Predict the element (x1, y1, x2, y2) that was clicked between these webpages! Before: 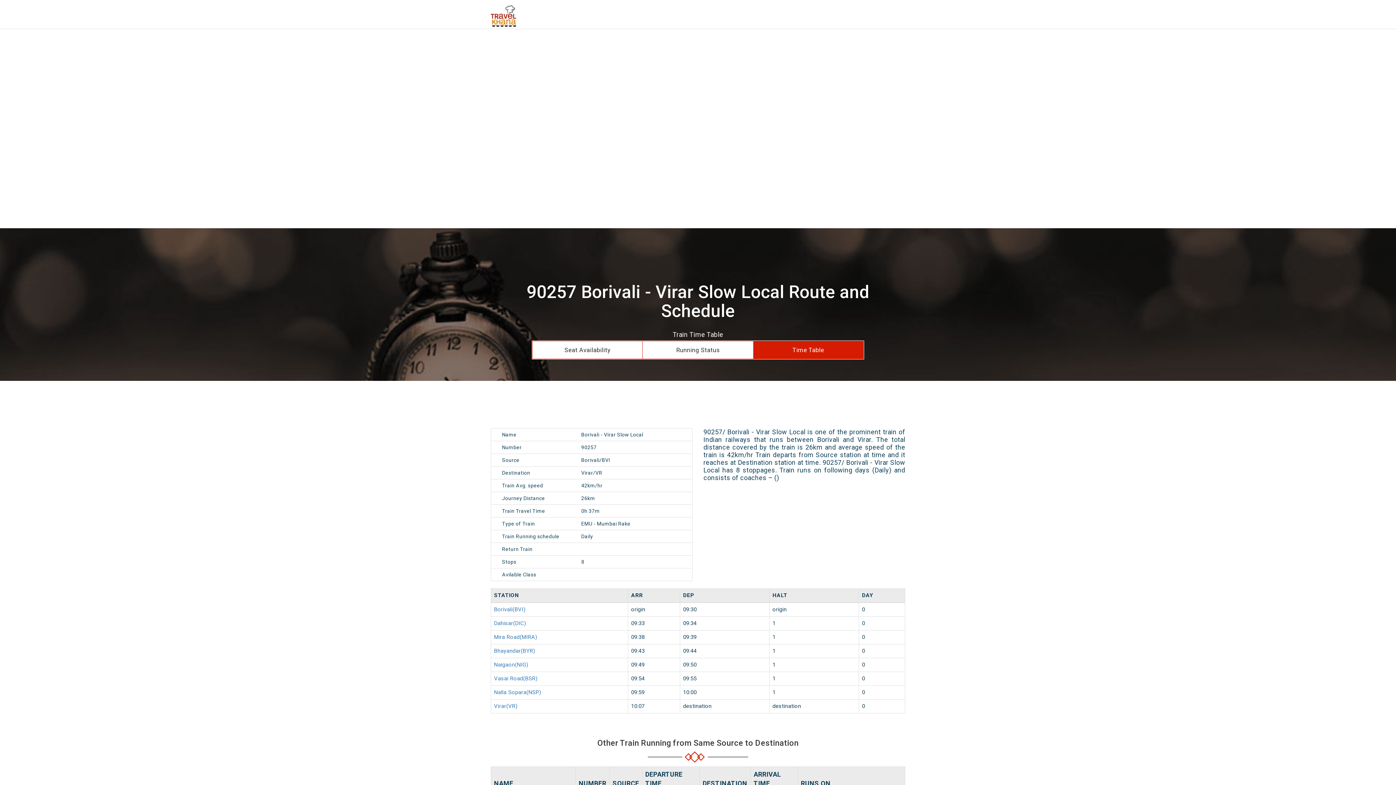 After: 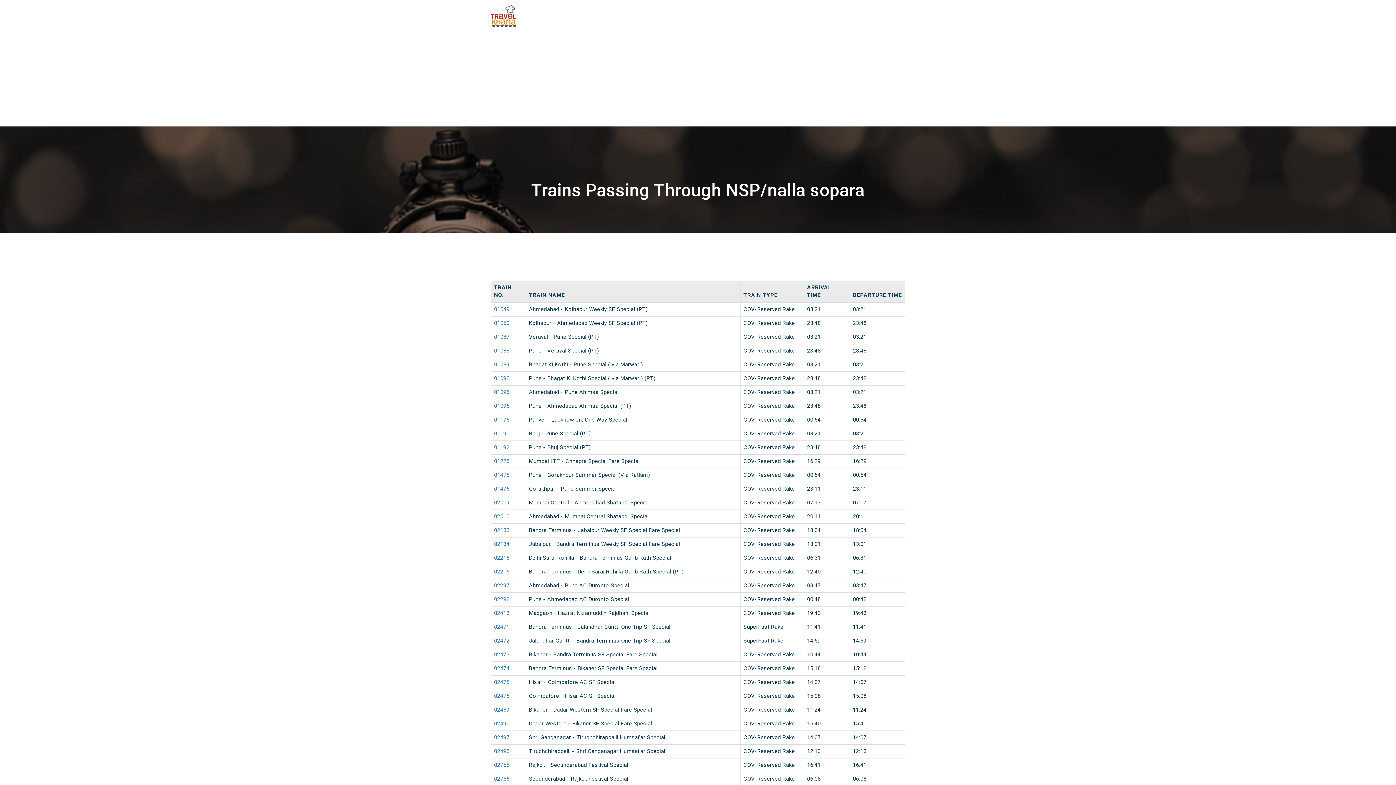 Action: label: Nalla Sopara(NSP) bbox: (494, 689, 541, 696)